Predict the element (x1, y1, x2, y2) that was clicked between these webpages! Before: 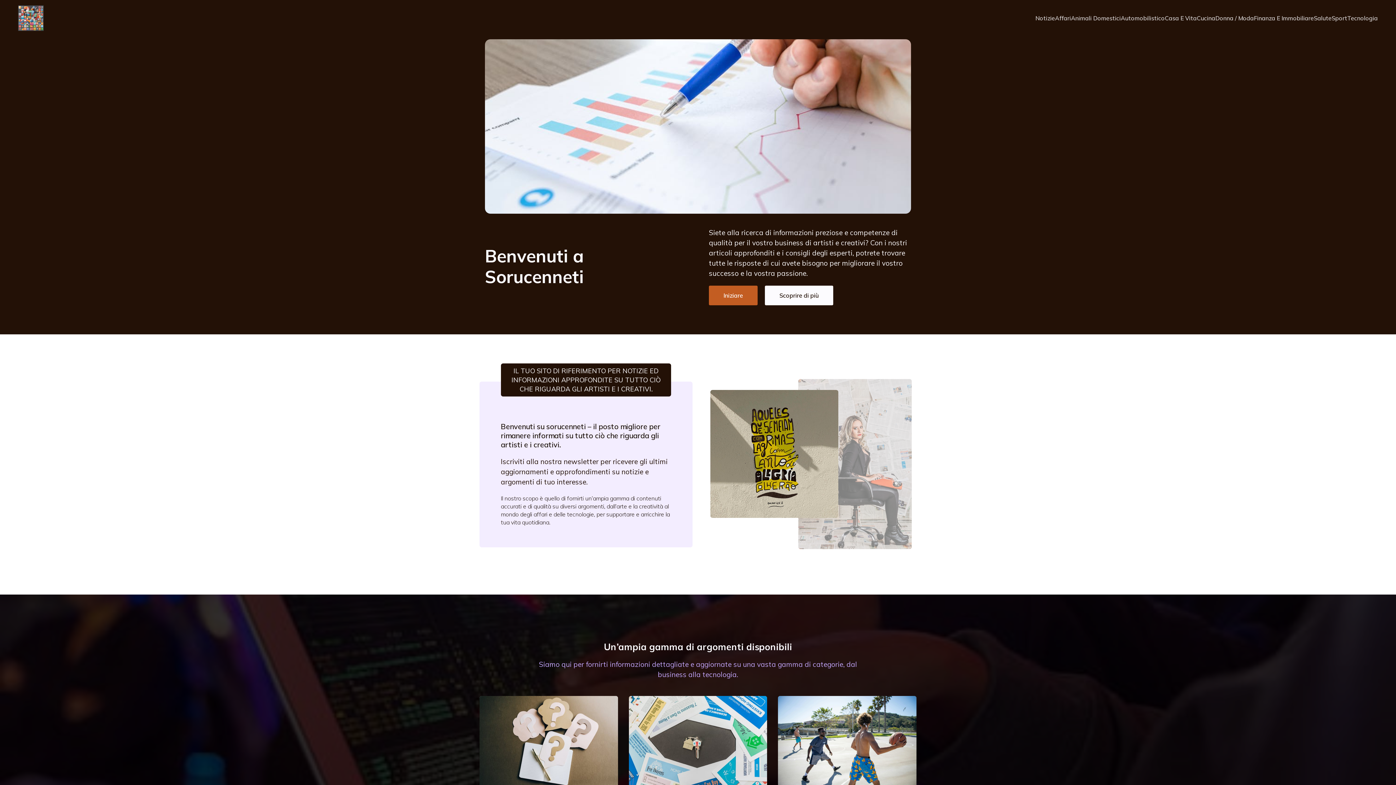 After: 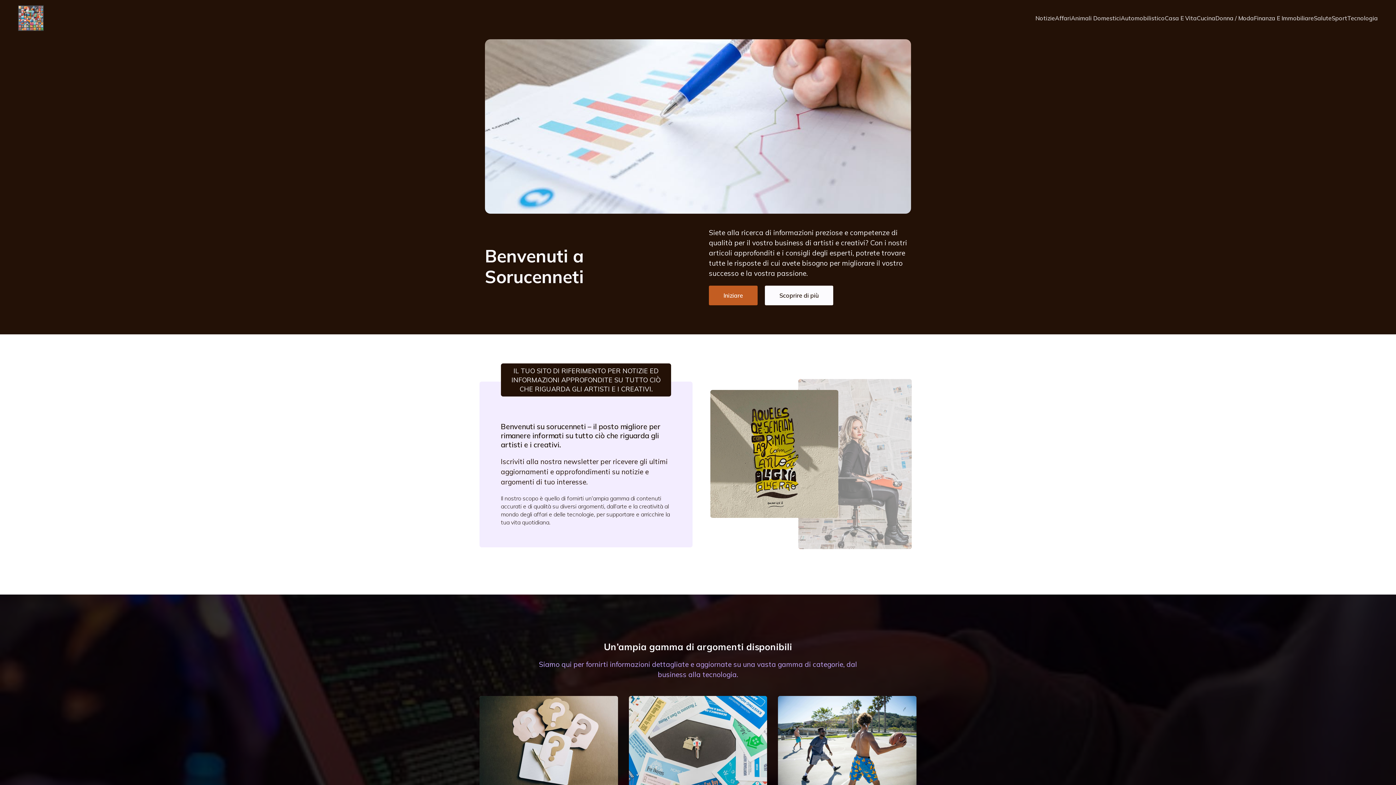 Action: bbox: (18, 5, 43, 30)